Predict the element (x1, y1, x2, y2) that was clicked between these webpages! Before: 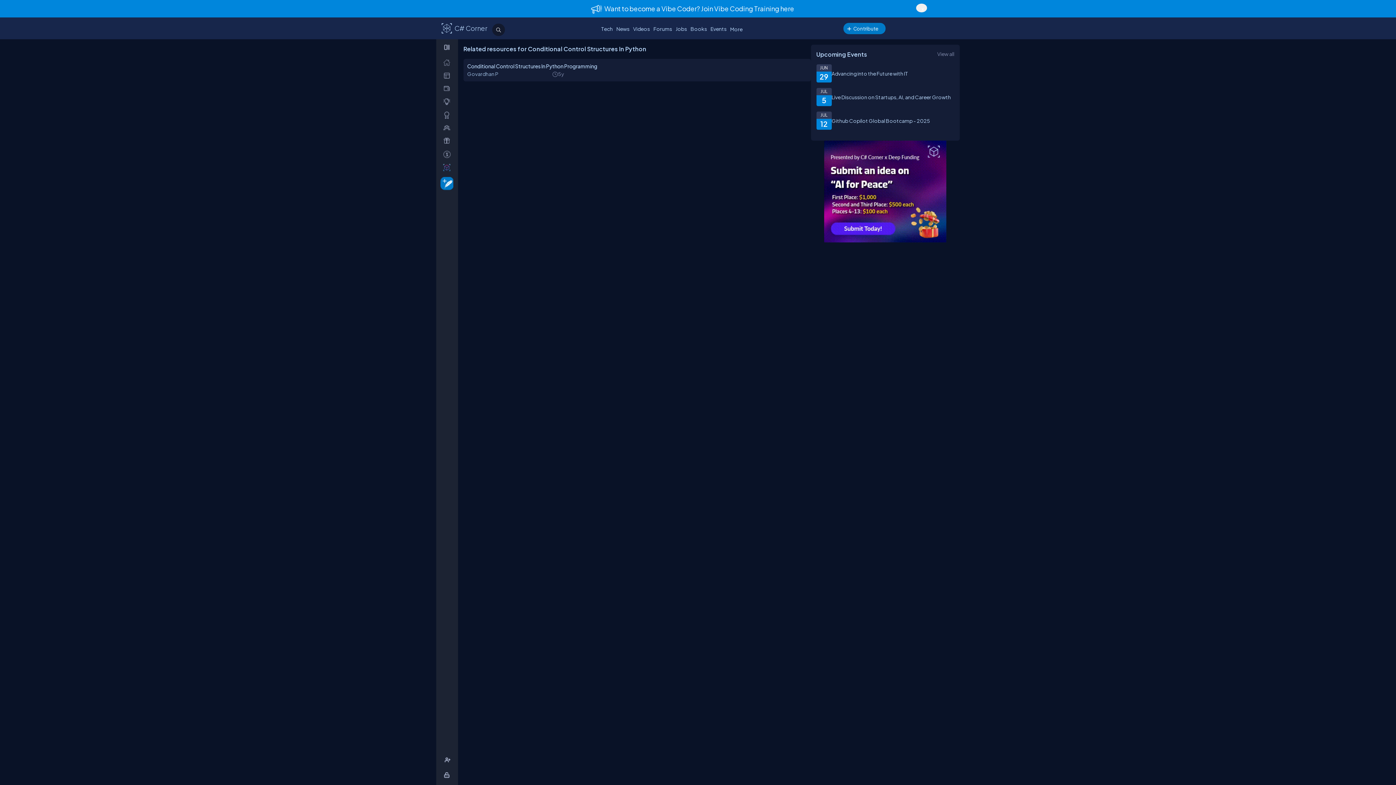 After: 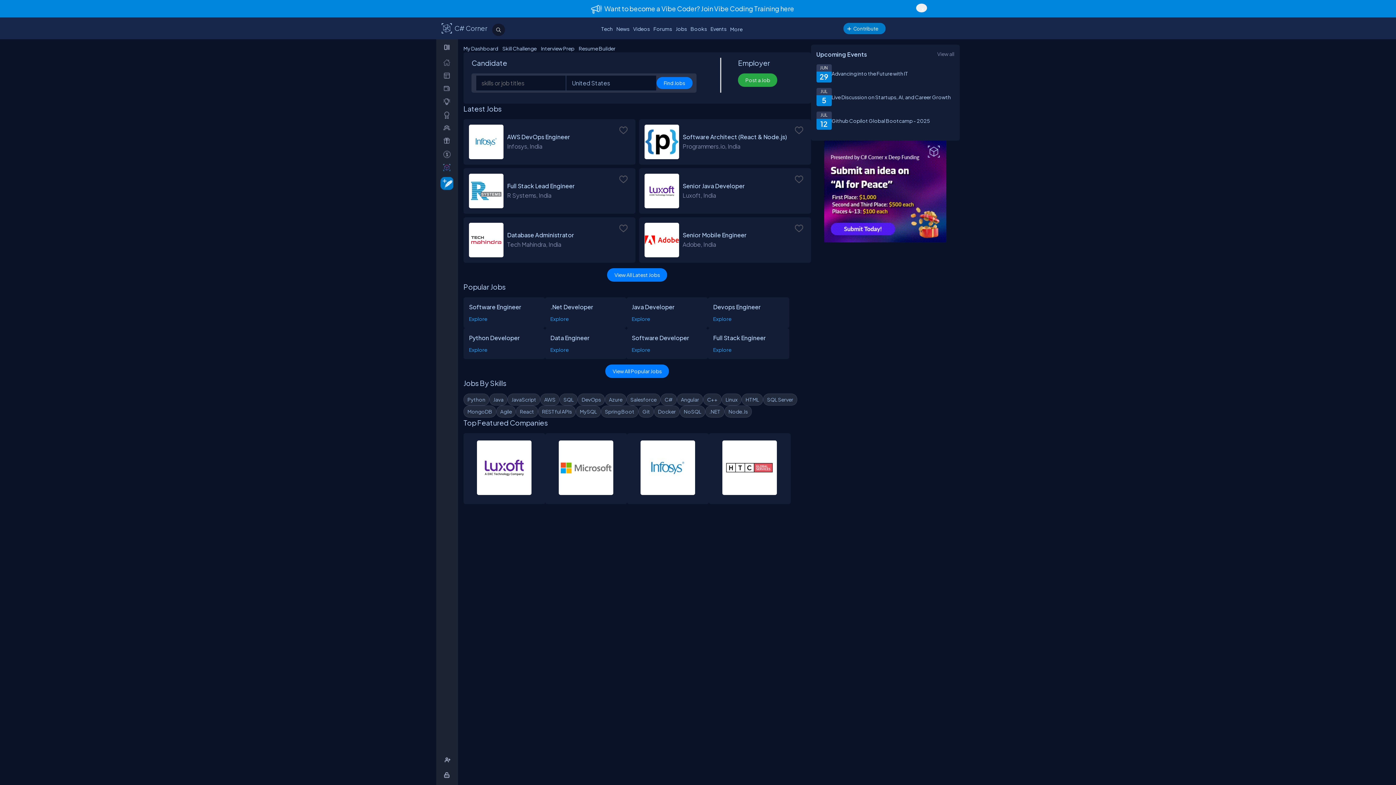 Action: label: Jobs bbox: (674, 6, 688, 16)